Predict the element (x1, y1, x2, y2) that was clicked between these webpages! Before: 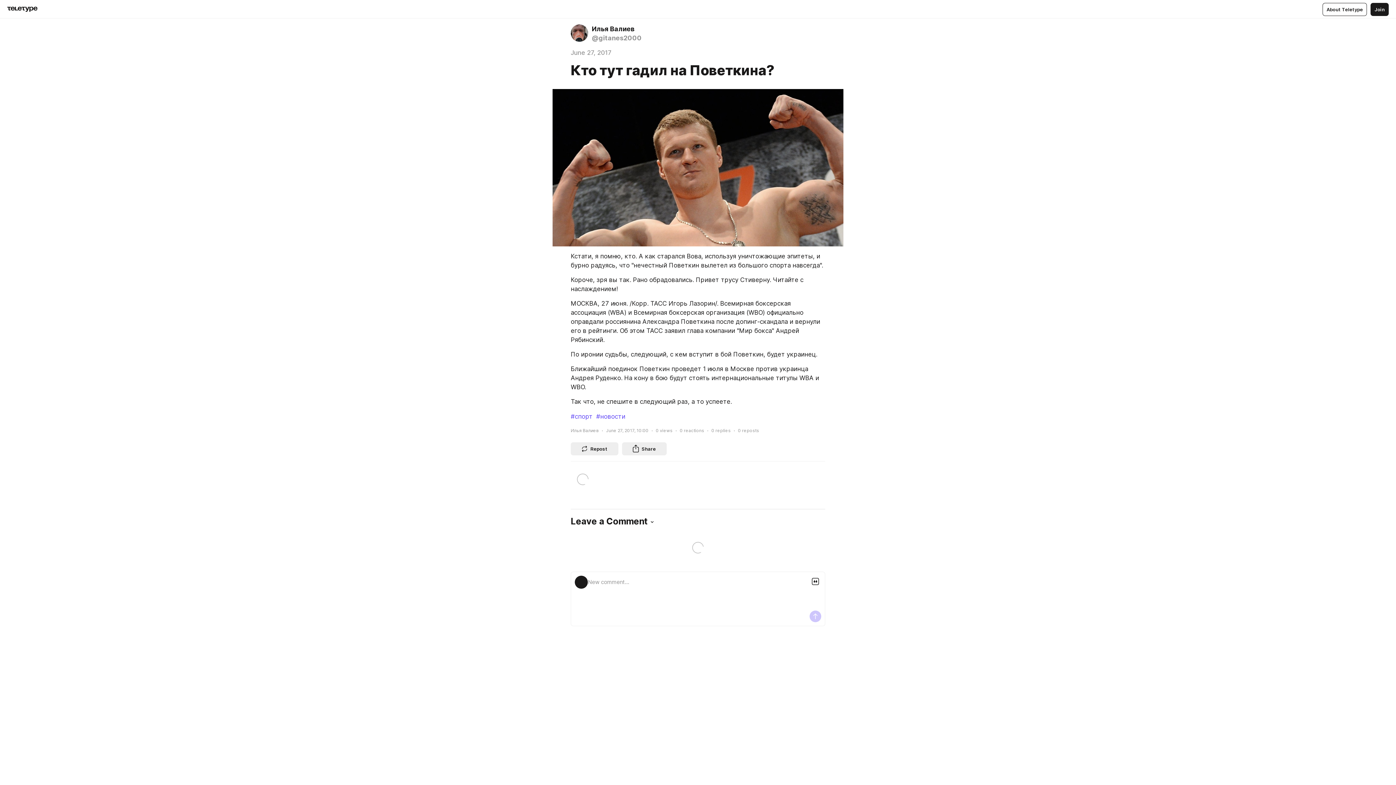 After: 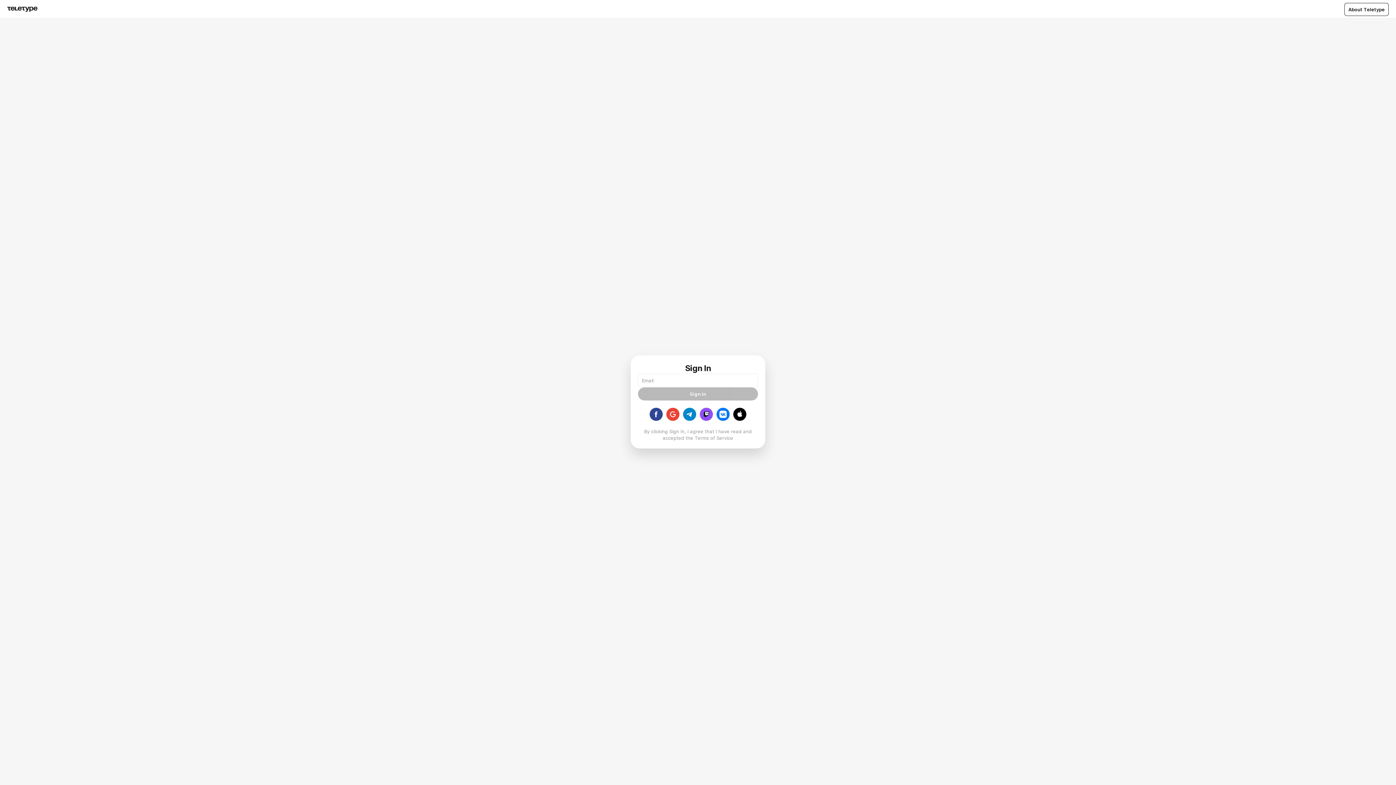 Action: label: Join bbox: (1370, 2, 1389, 15)